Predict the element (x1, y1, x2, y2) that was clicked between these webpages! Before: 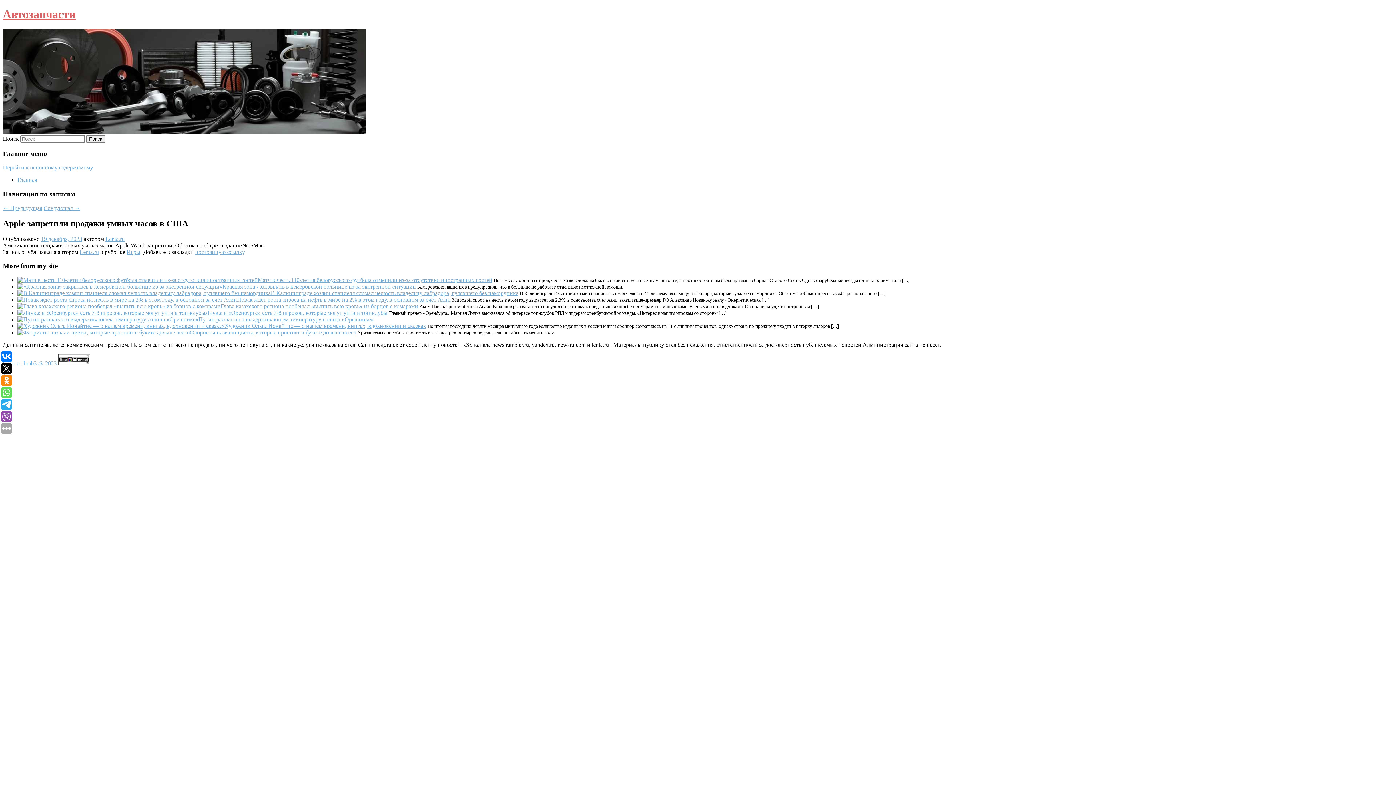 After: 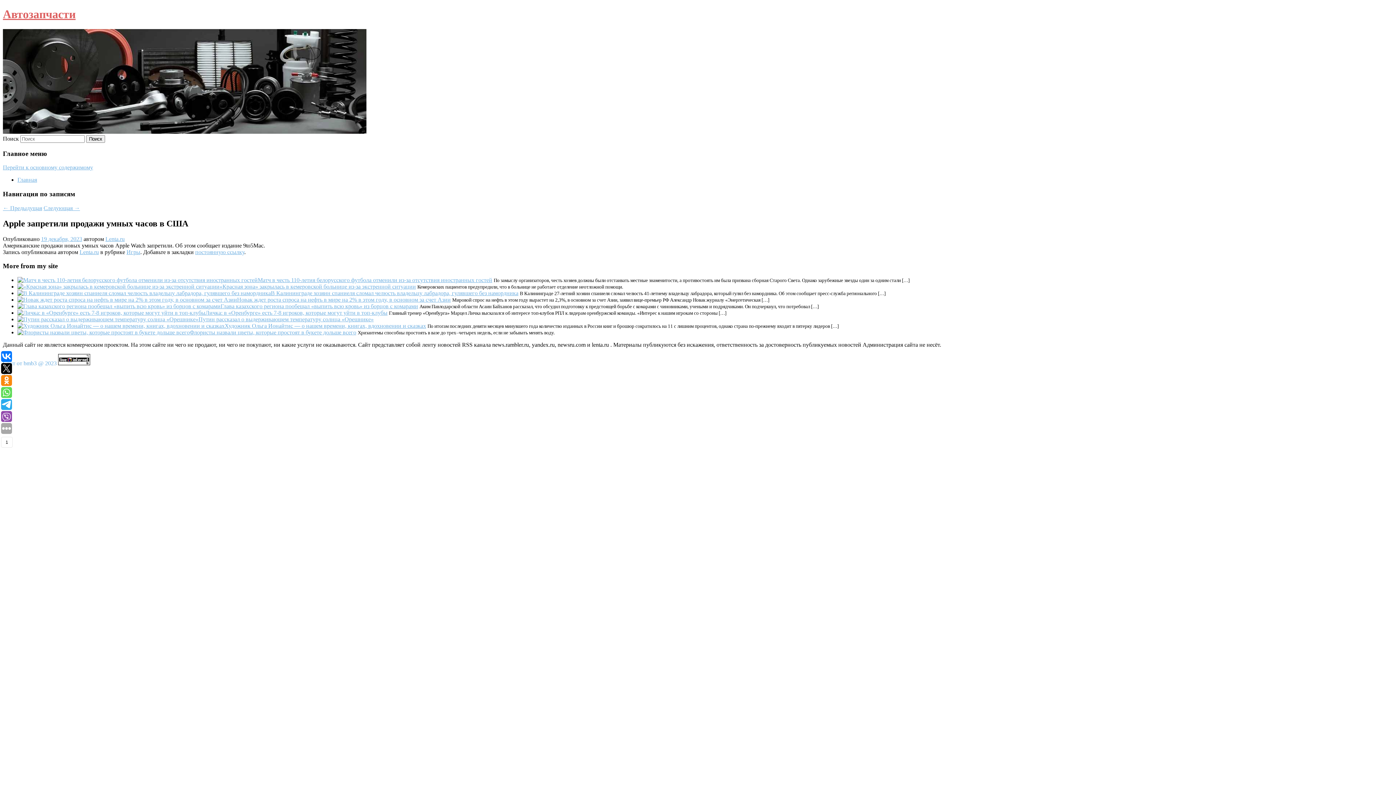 Action: bbox: (1, 387, 12, 398)